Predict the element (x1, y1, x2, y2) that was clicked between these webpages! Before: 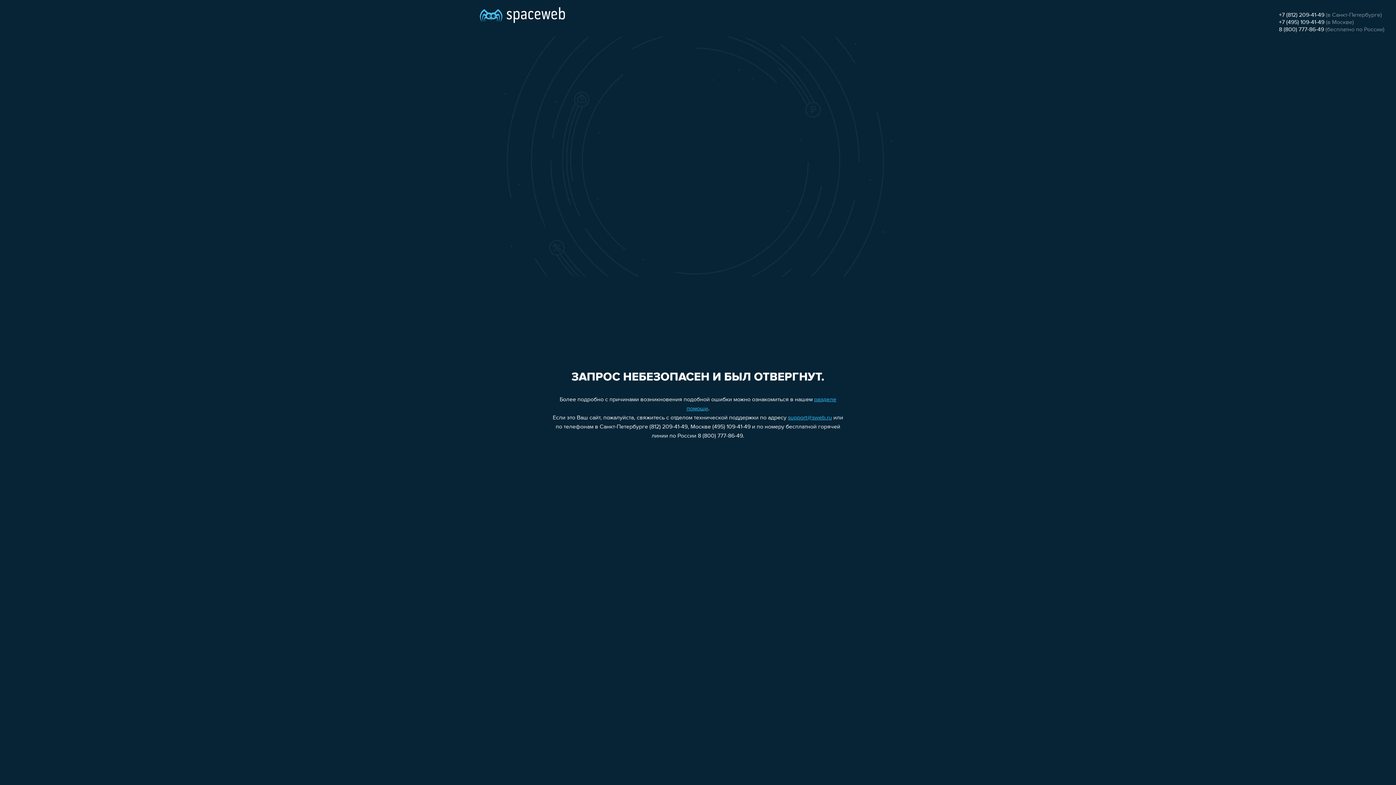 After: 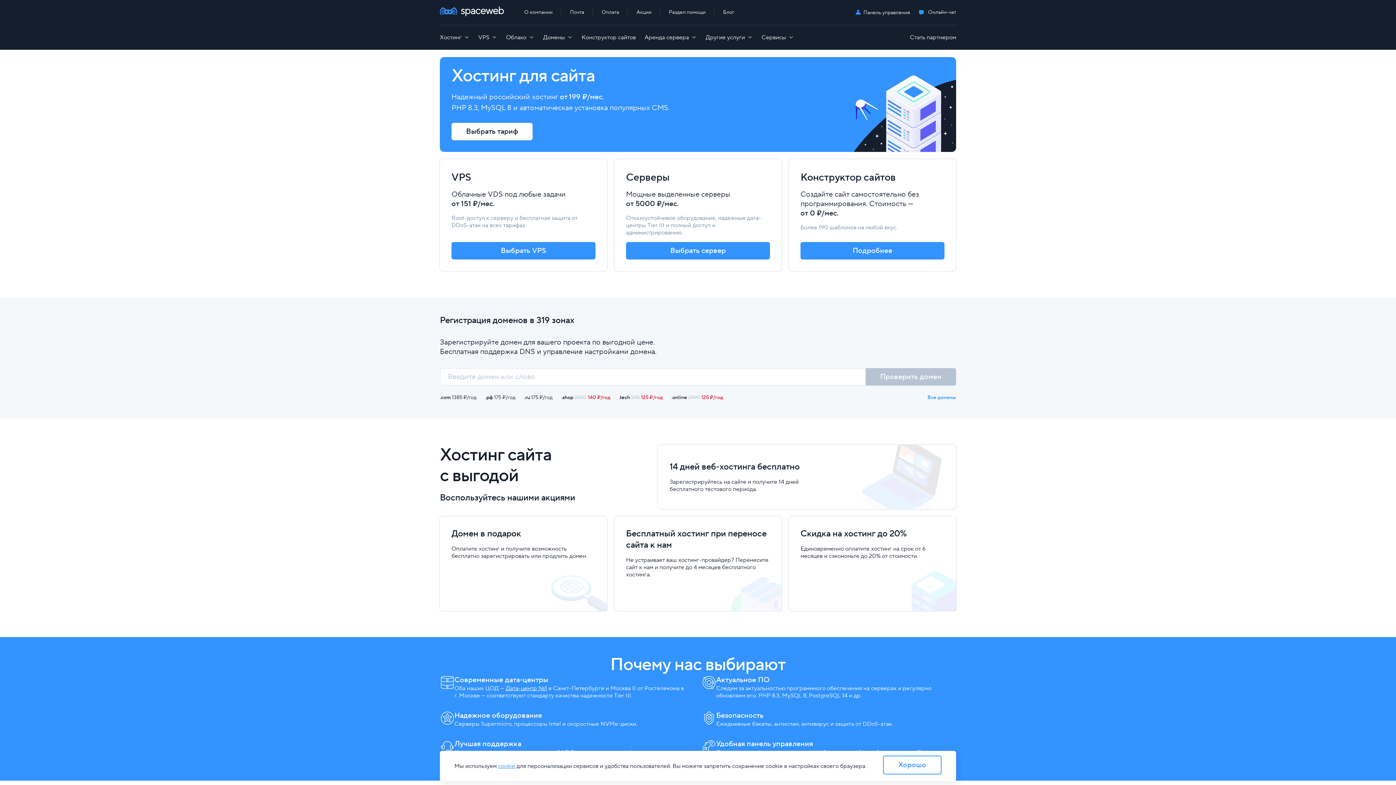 Action: bbox: (480, 0, 565, 25)